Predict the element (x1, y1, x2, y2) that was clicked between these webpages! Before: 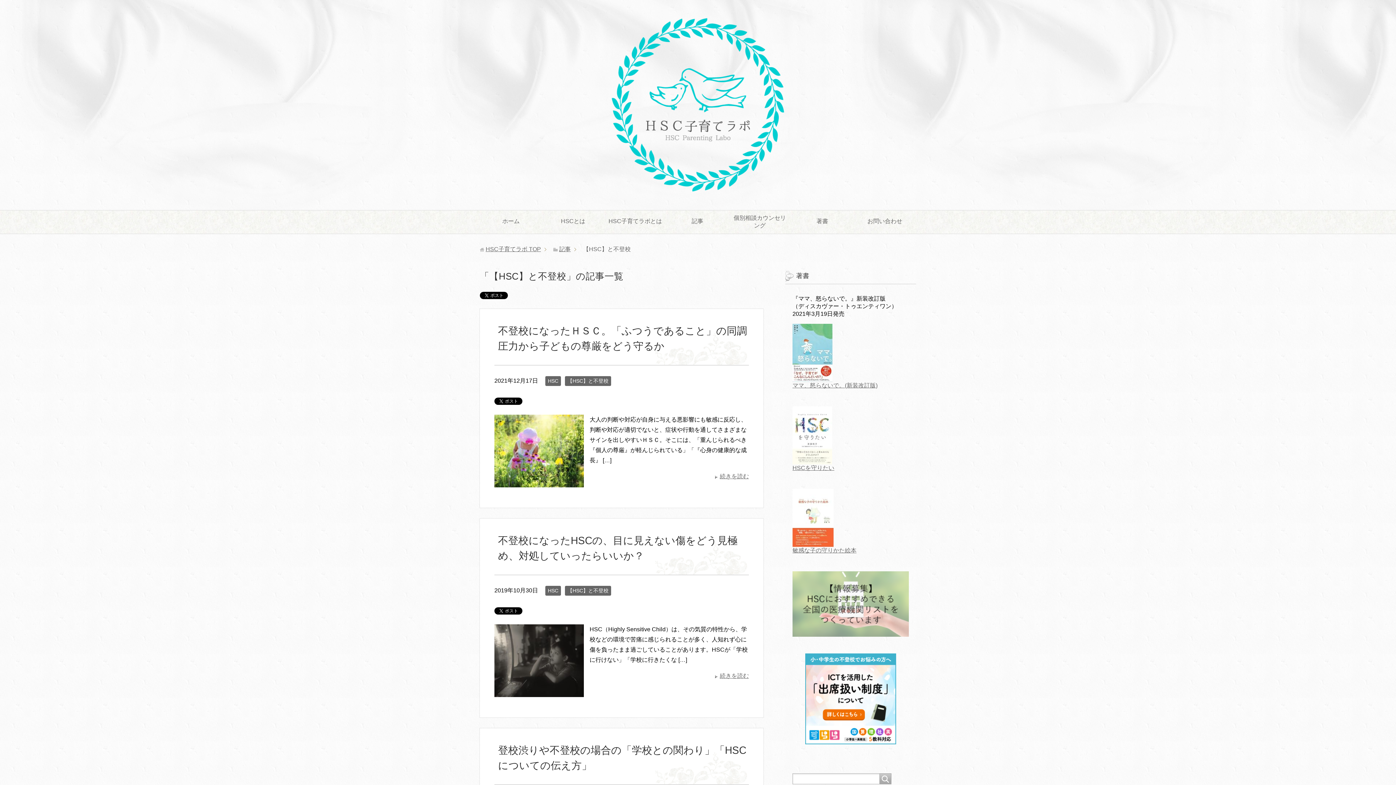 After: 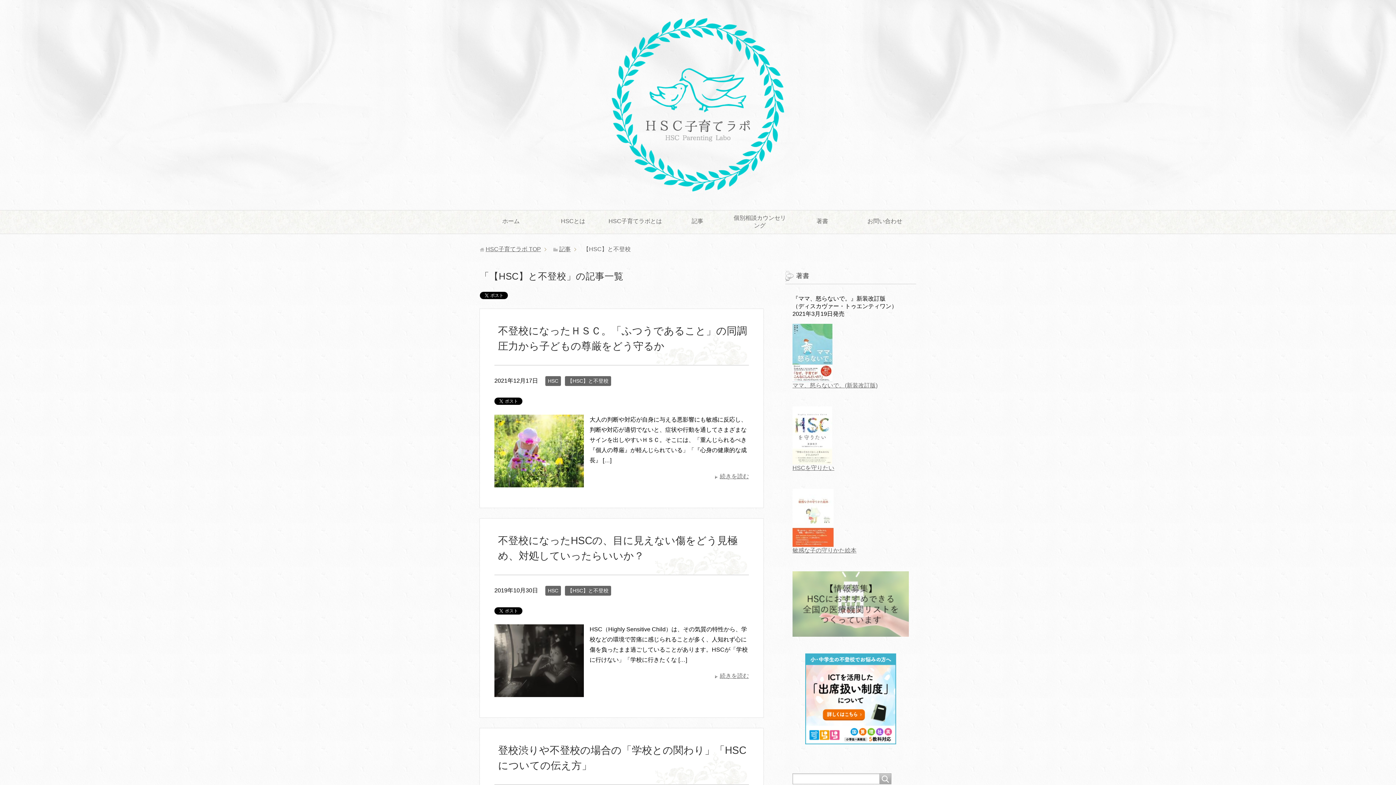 Action: label: 【HSC】と不登校 bbox: (565, 586, 611, 596)